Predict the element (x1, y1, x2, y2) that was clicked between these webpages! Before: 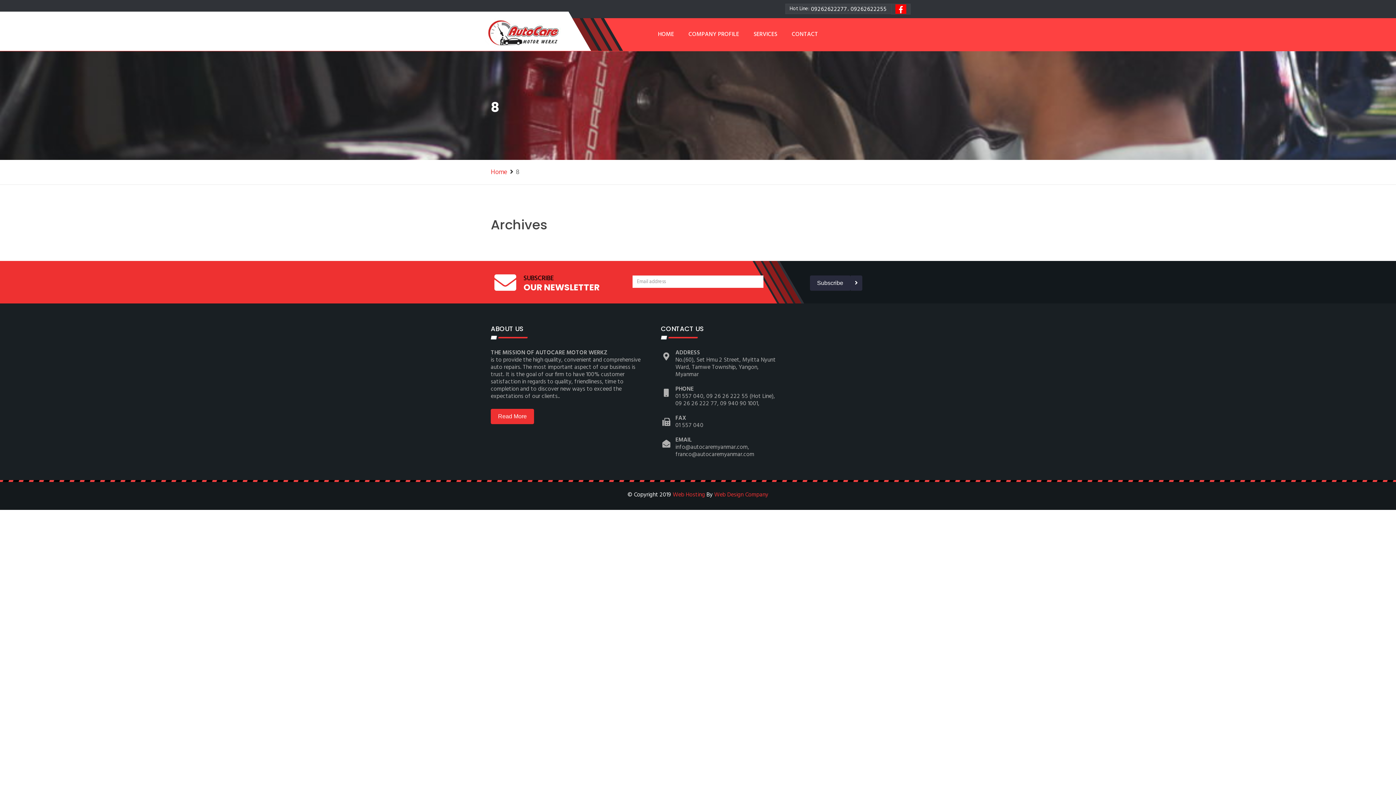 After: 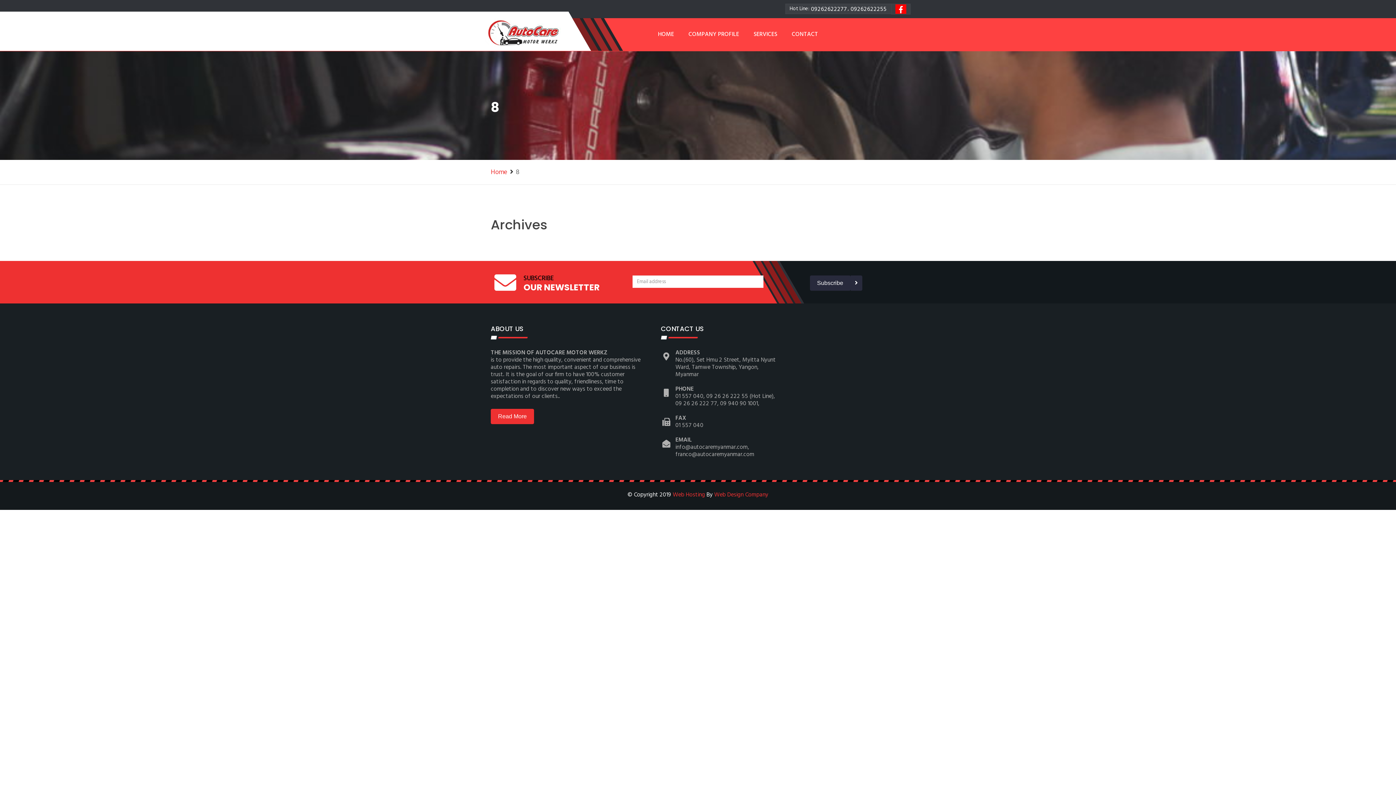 Action: bbox: (895, 4, 906, 13)